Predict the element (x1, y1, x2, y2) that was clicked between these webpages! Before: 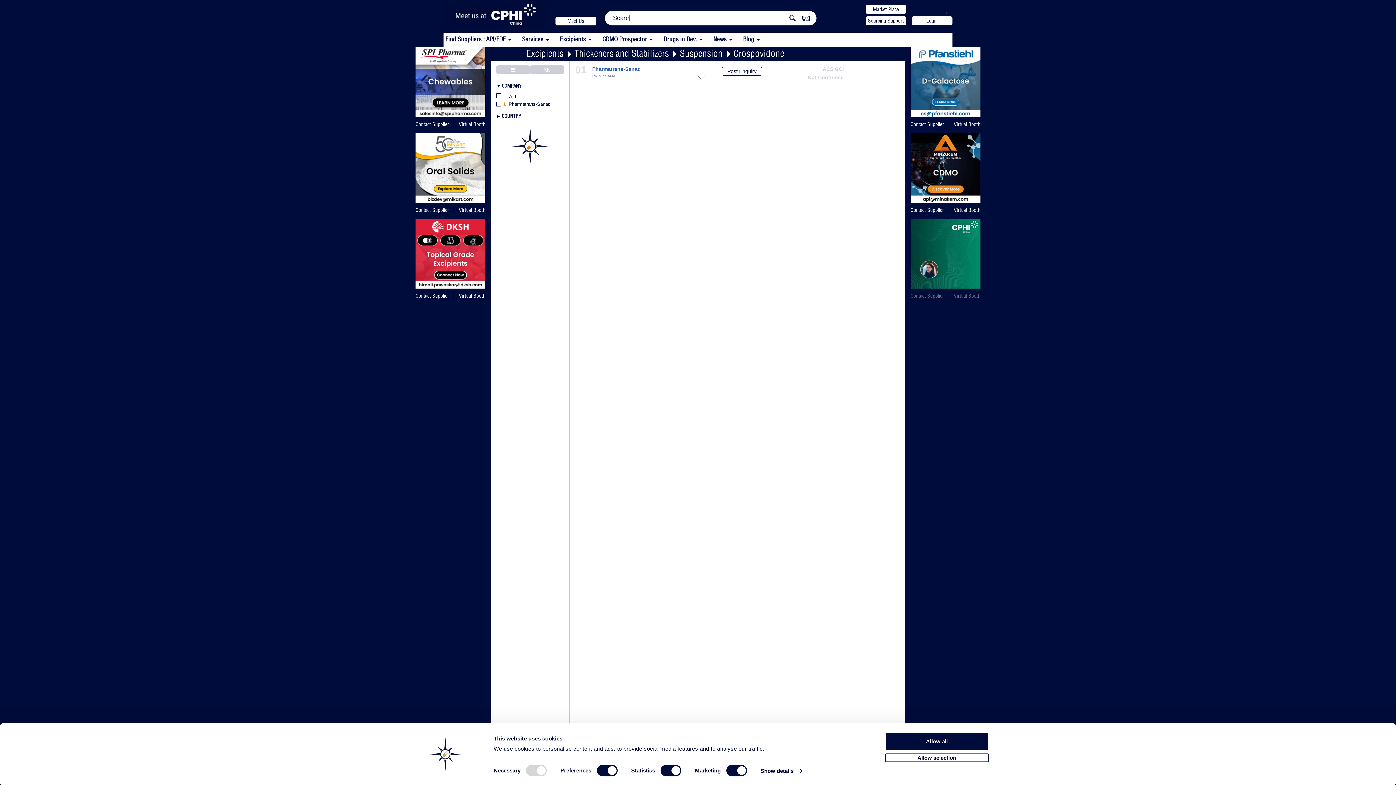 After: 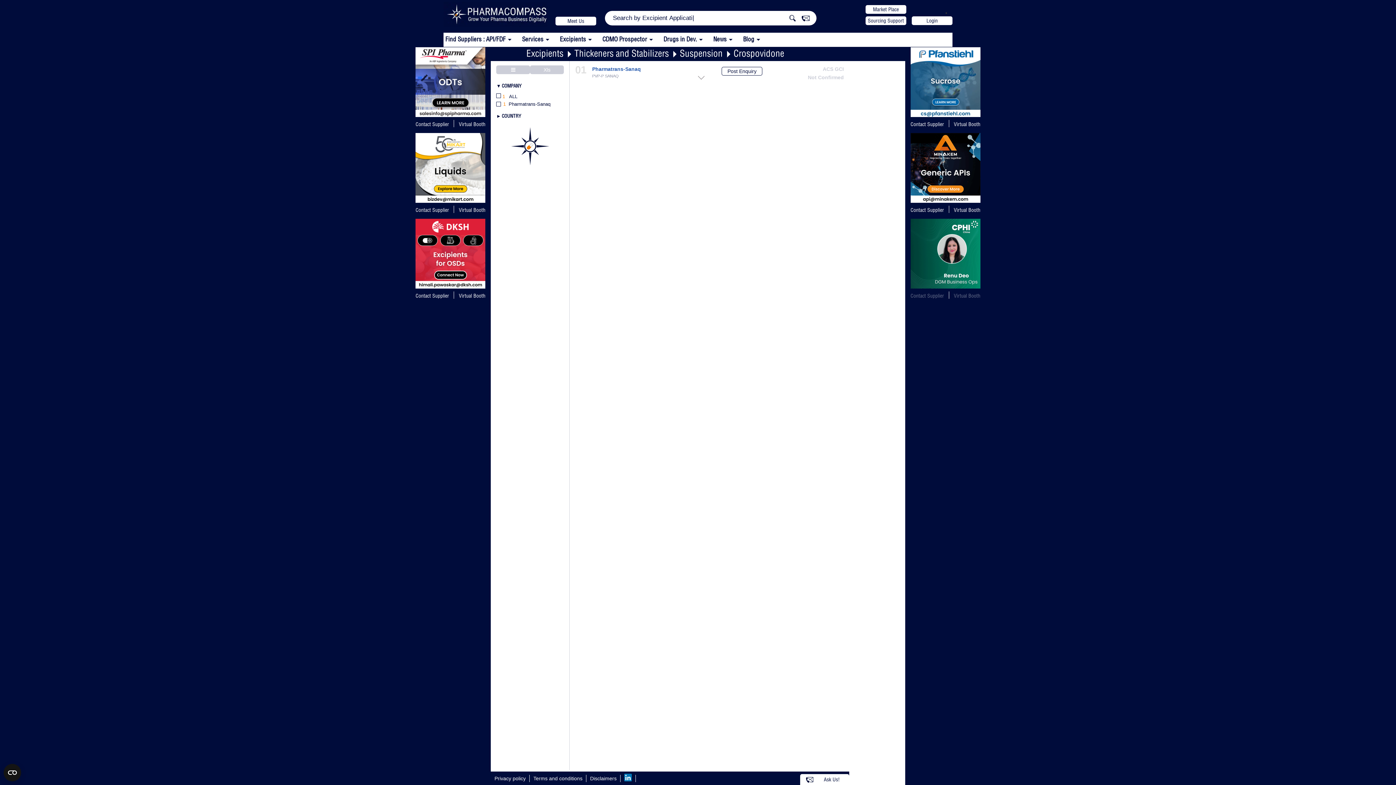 Action: bbox: (415, 253, 485, 258)